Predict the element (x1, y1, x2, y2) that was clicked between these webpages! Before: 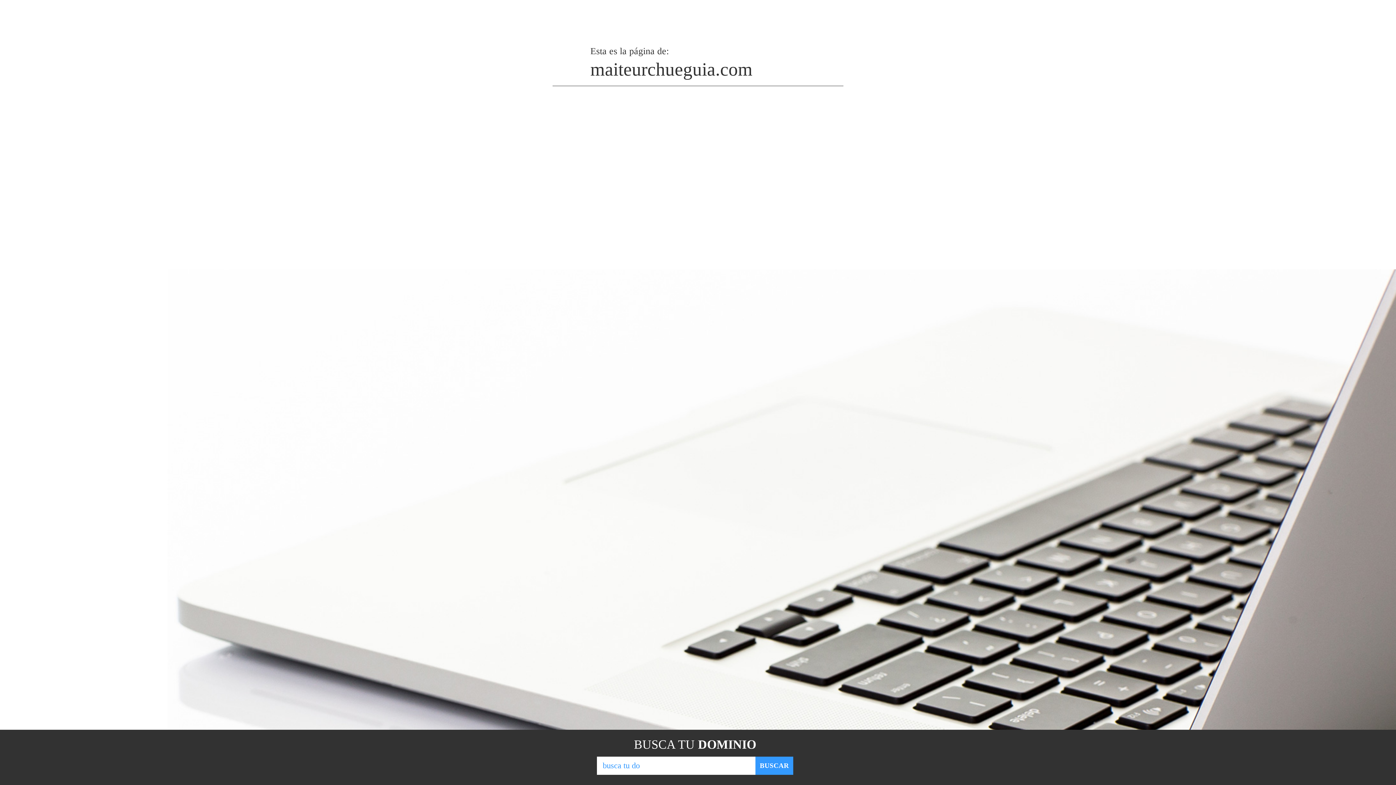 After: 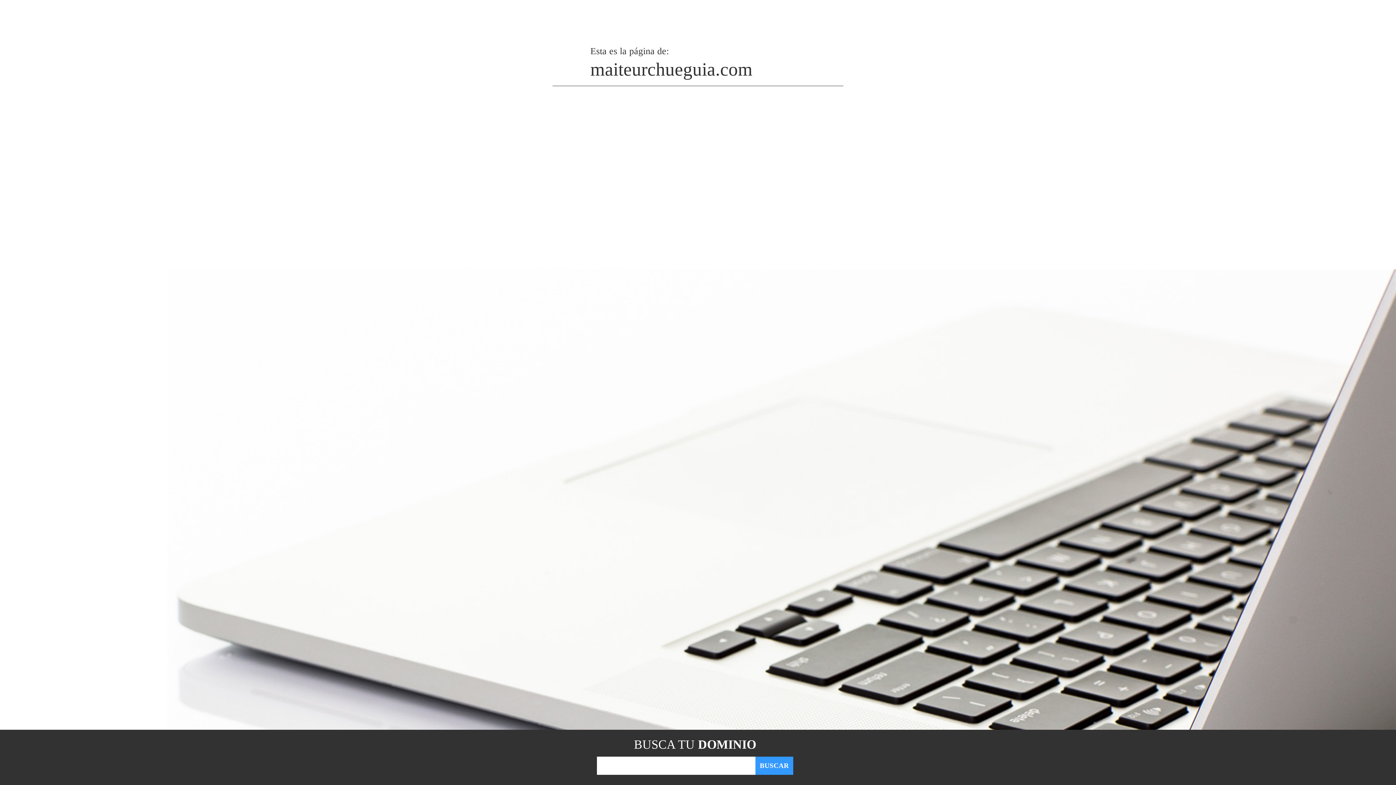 Action: label: BUSCAR bbox: (755, 757, 793, 775)